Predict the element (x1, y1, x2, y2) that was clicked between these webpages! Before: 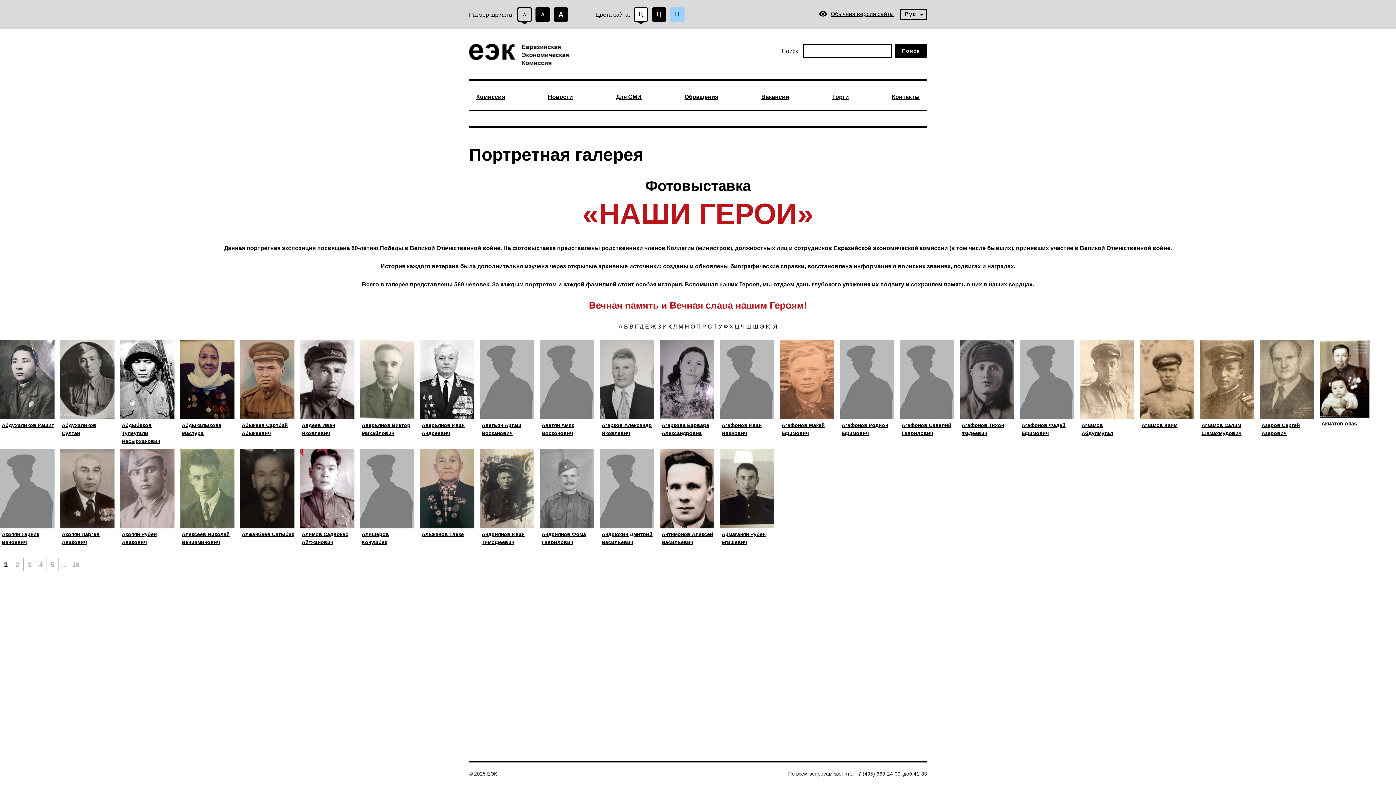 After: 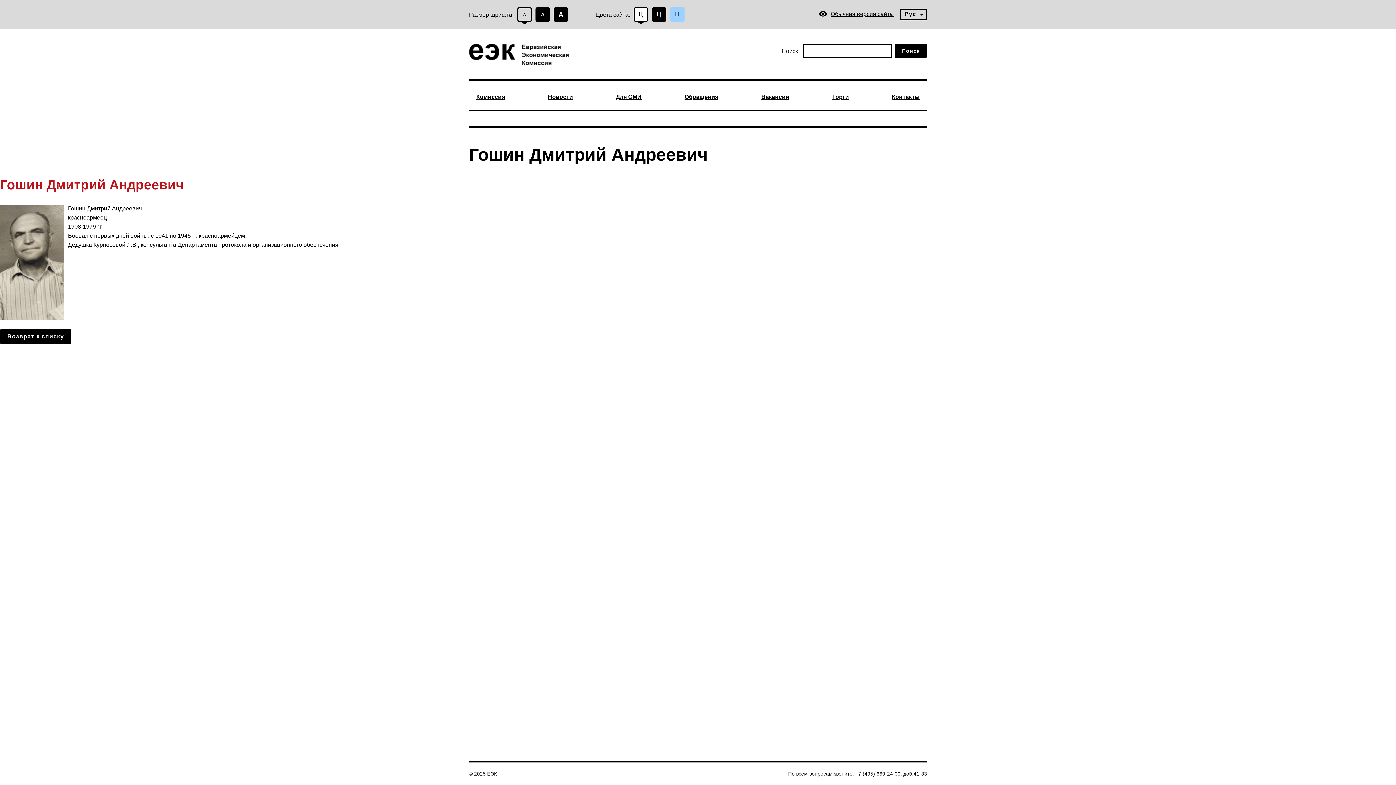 Action: bbox: (766, 323, 771, 329) label: Ю